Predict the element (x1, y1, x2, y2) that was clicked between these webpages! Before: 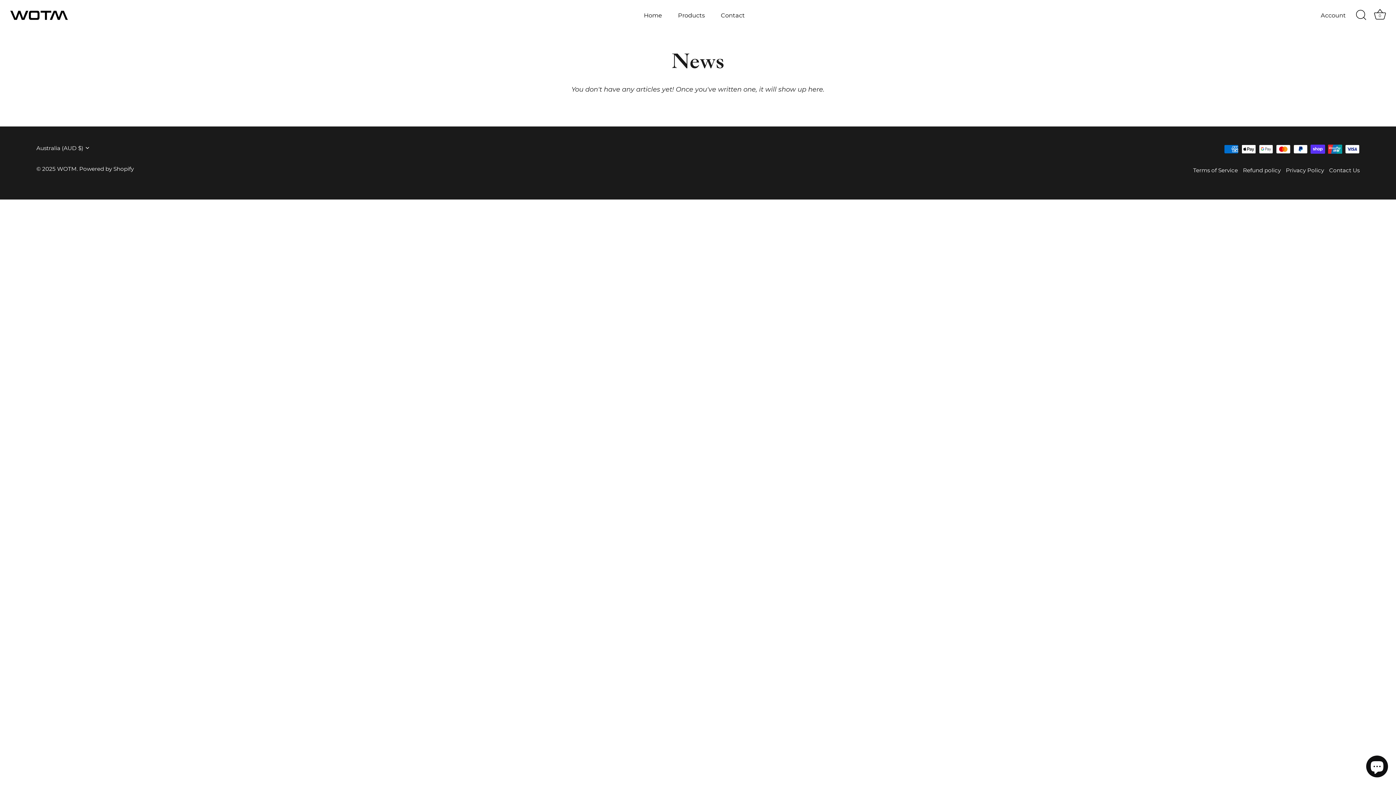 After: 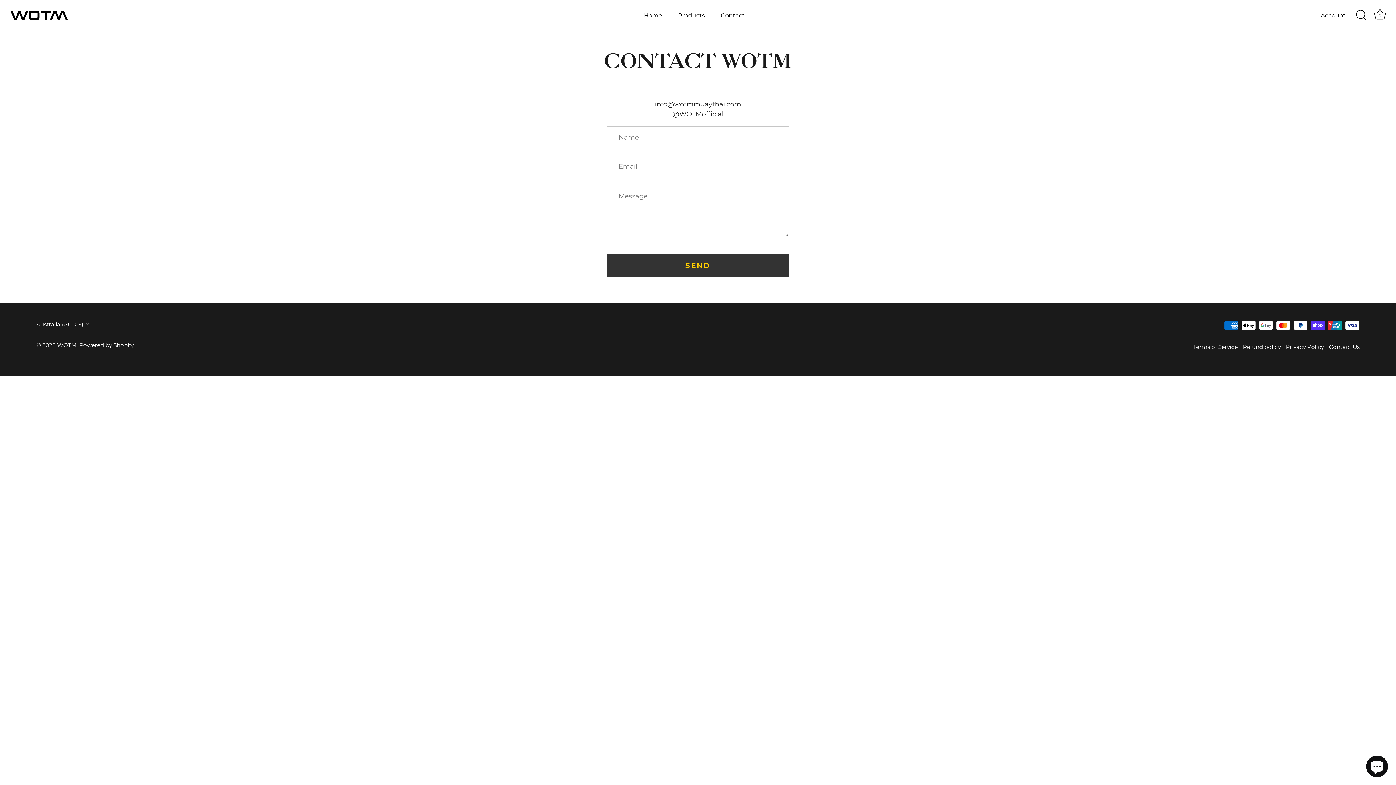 Action: bbox: (713, 7, 752, 23) label: Contact